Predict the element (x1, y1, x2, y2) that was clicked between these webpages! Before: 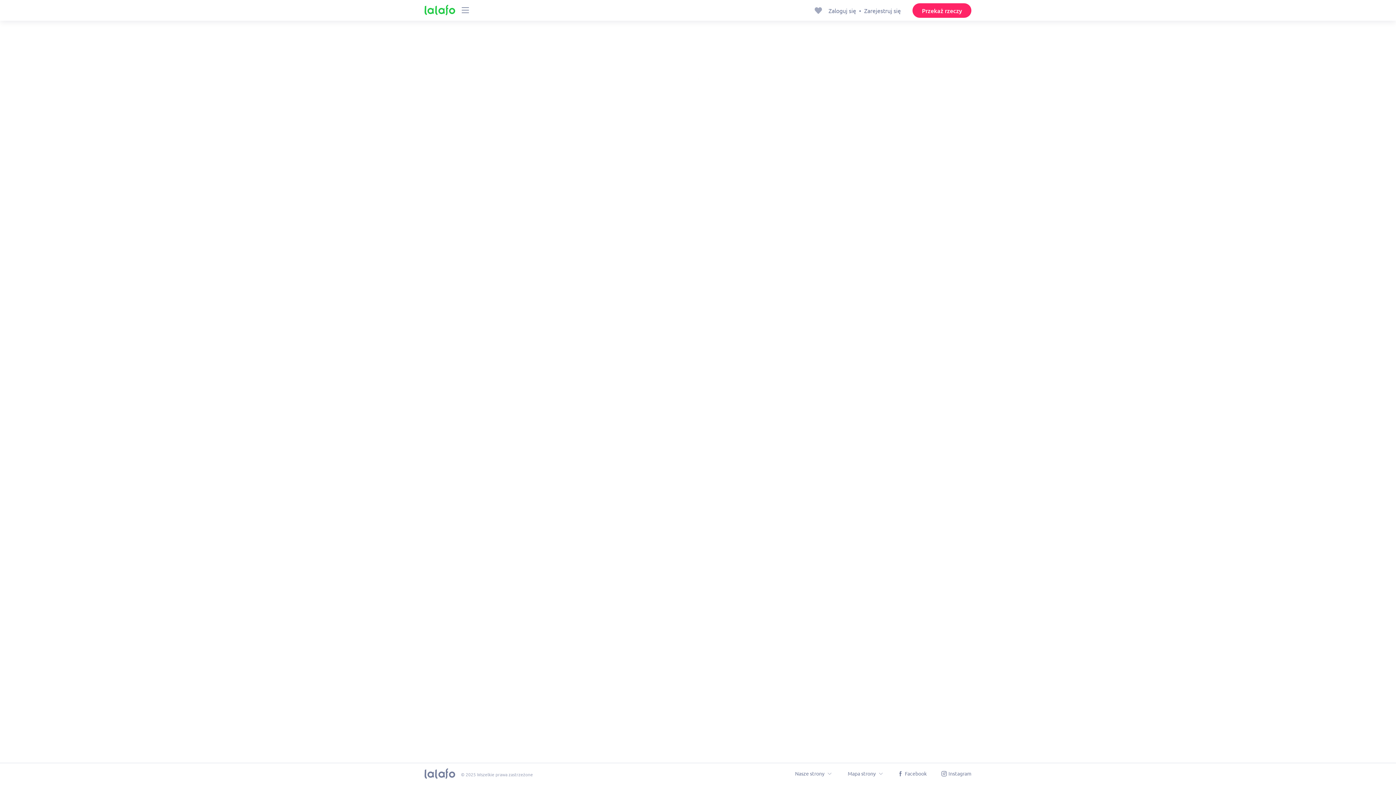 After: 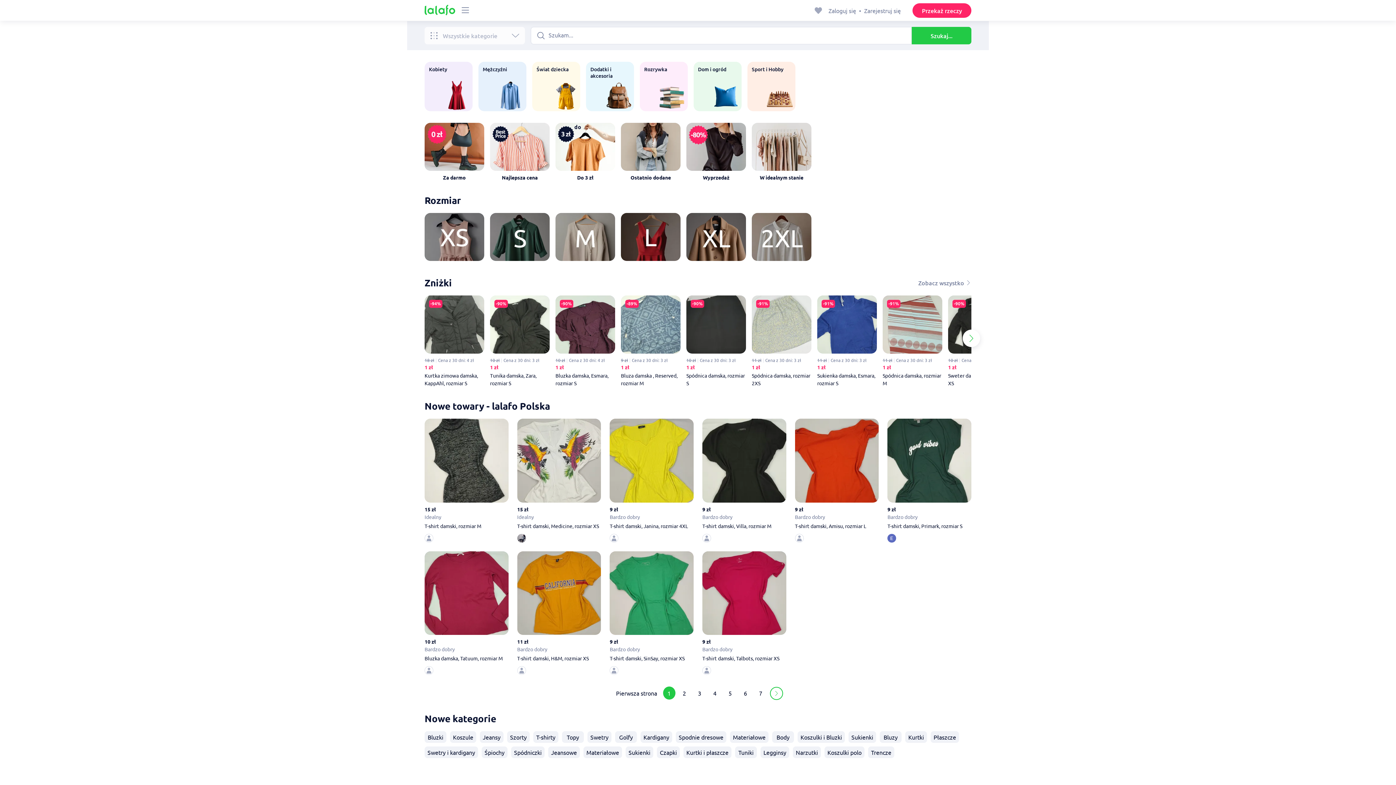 Action: bbox: (424, 768, 455, 779)